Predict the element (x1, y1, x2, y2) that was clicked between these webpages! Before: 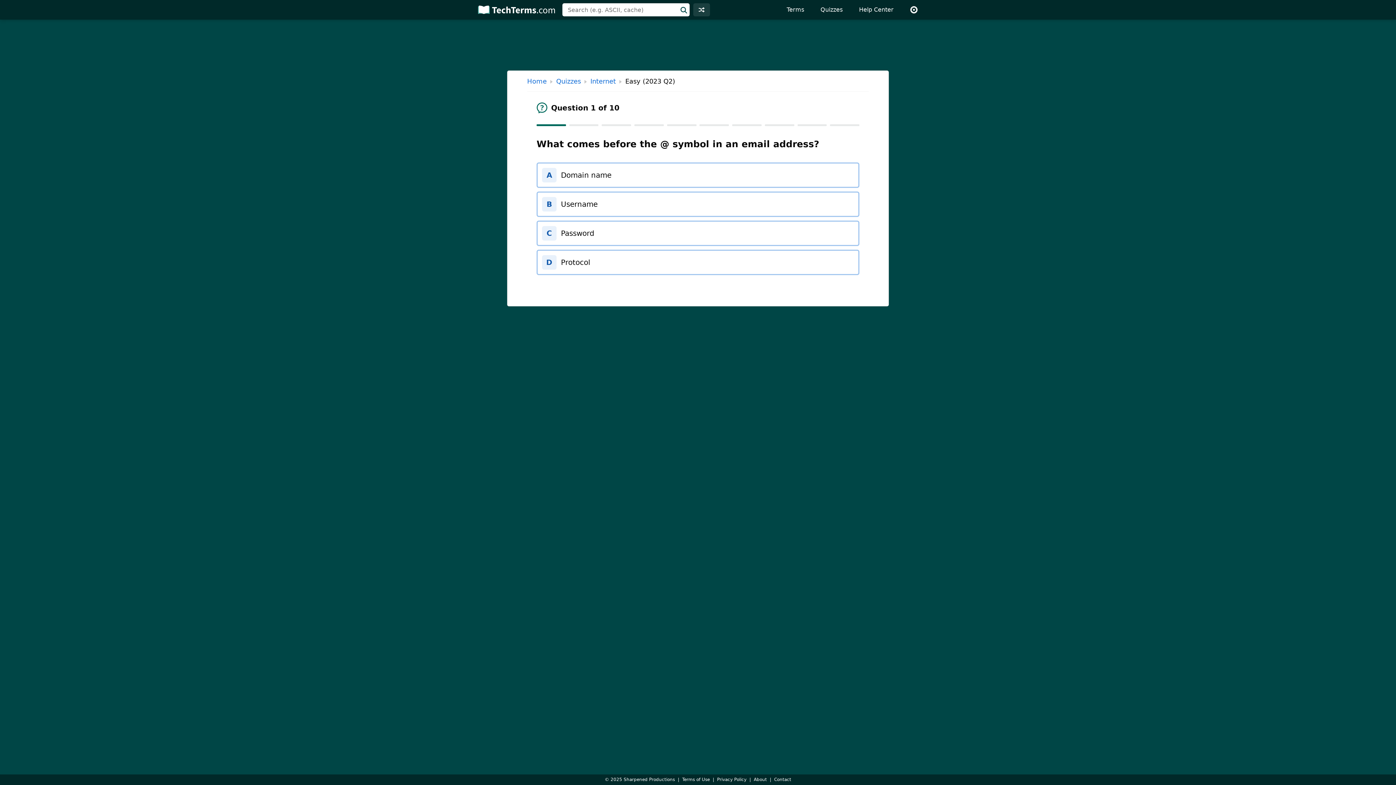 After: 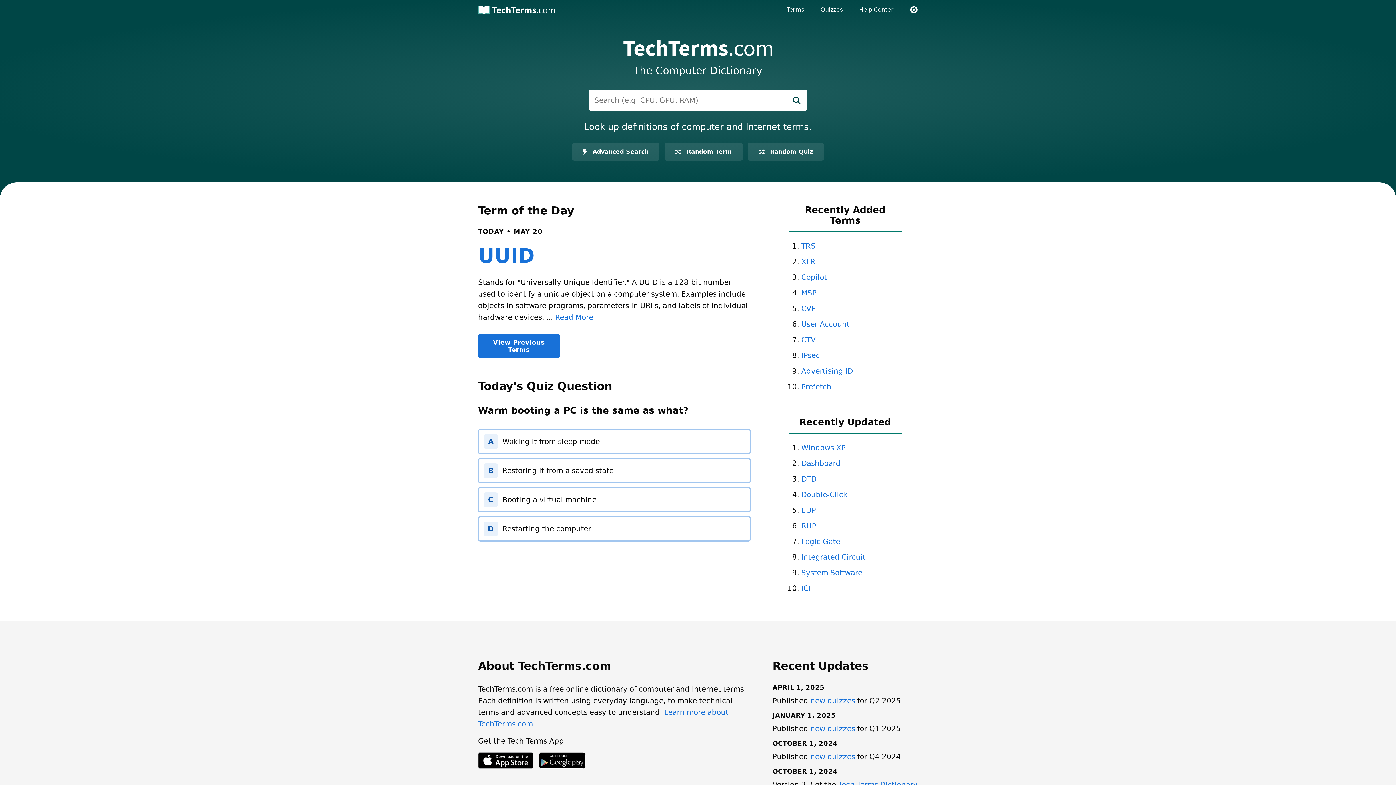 Action: label: Home bbox: (527, 74, 546, 87)